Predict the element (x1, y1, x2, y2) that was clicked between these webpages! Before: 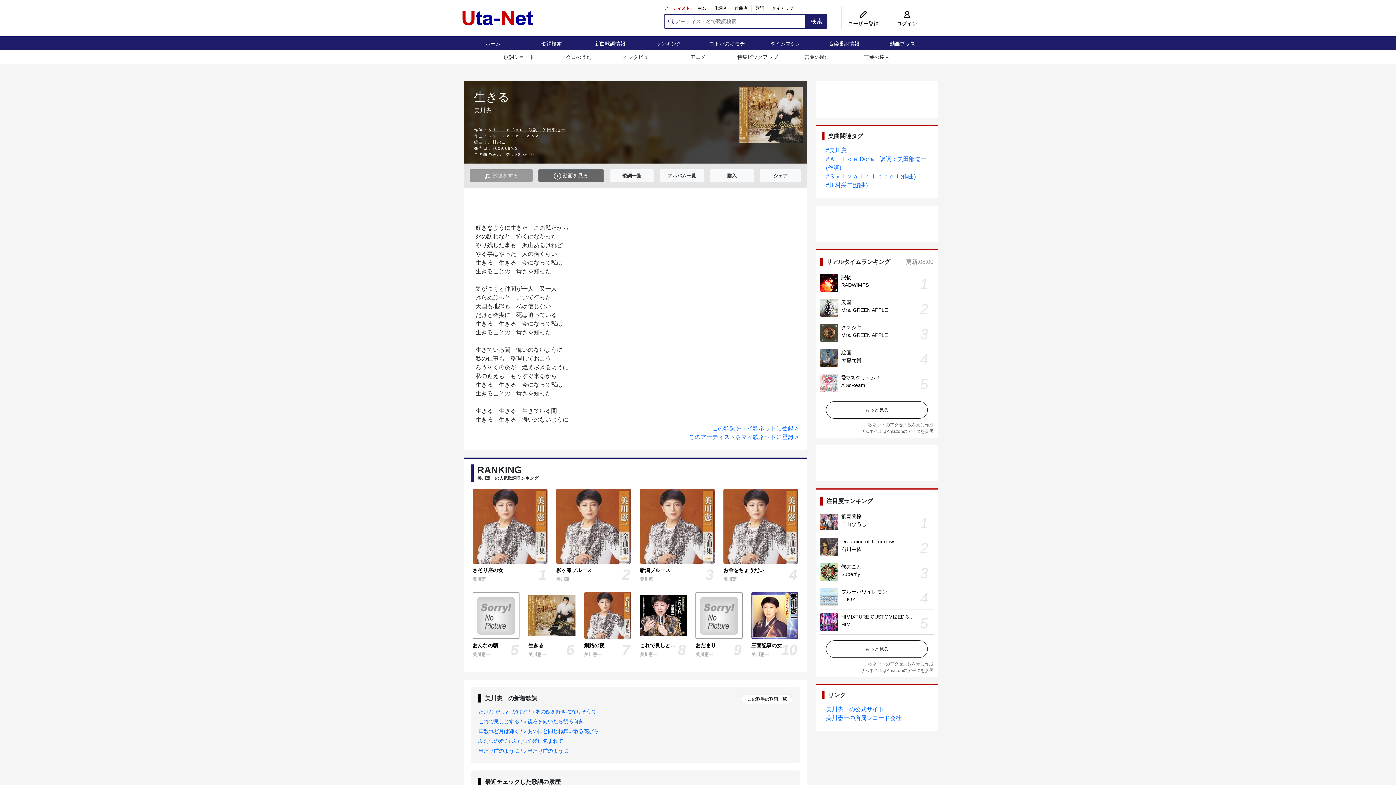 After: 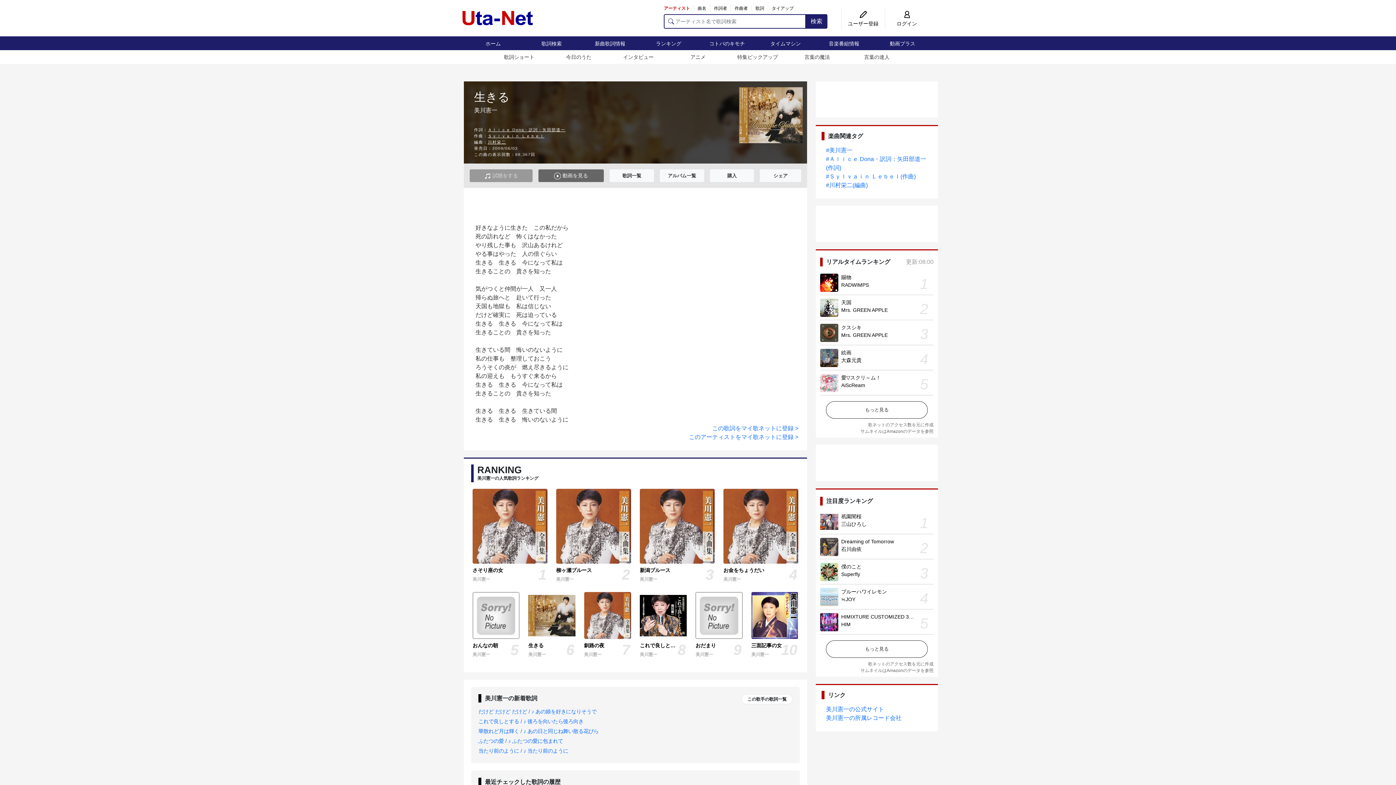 Action: bbox: (528, 642, 566, 658) label: 生きる

美川憲一